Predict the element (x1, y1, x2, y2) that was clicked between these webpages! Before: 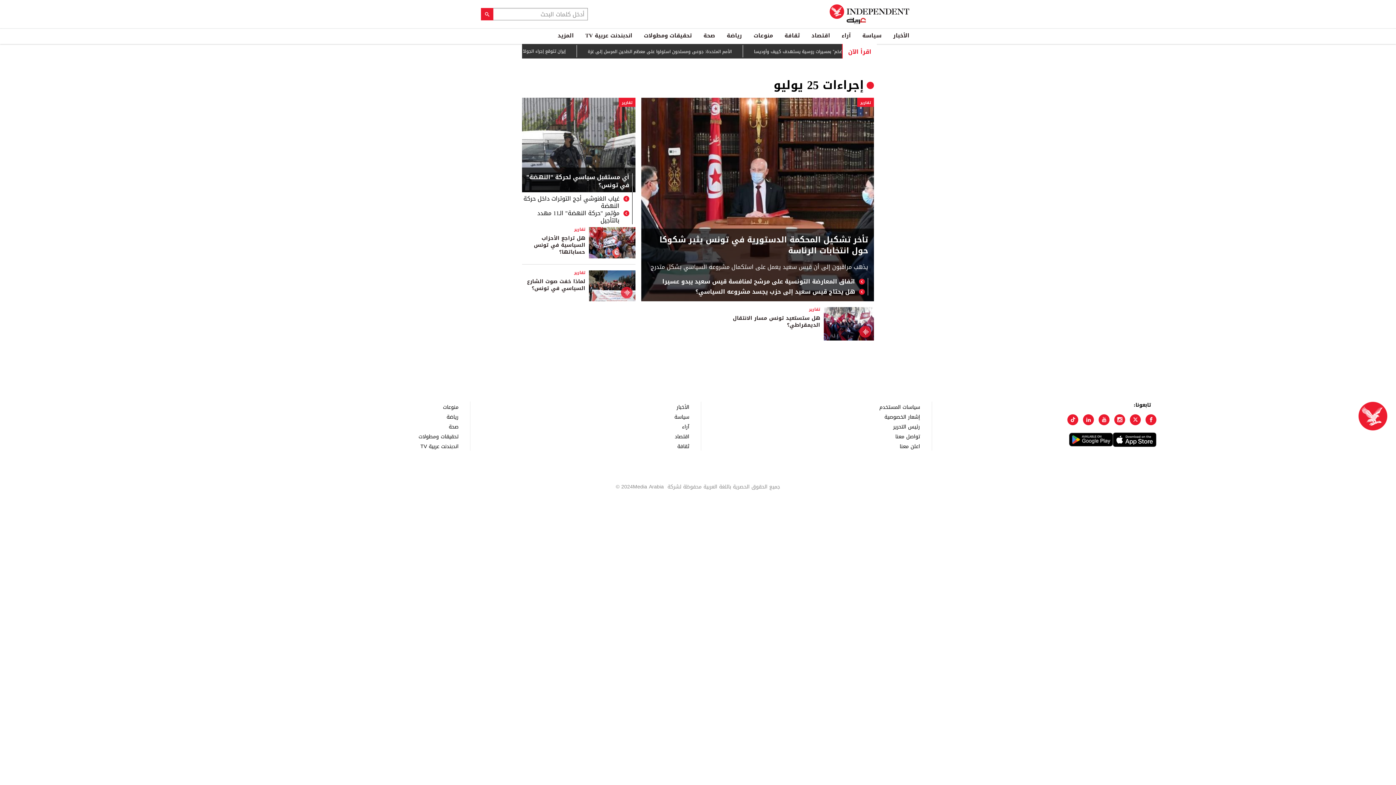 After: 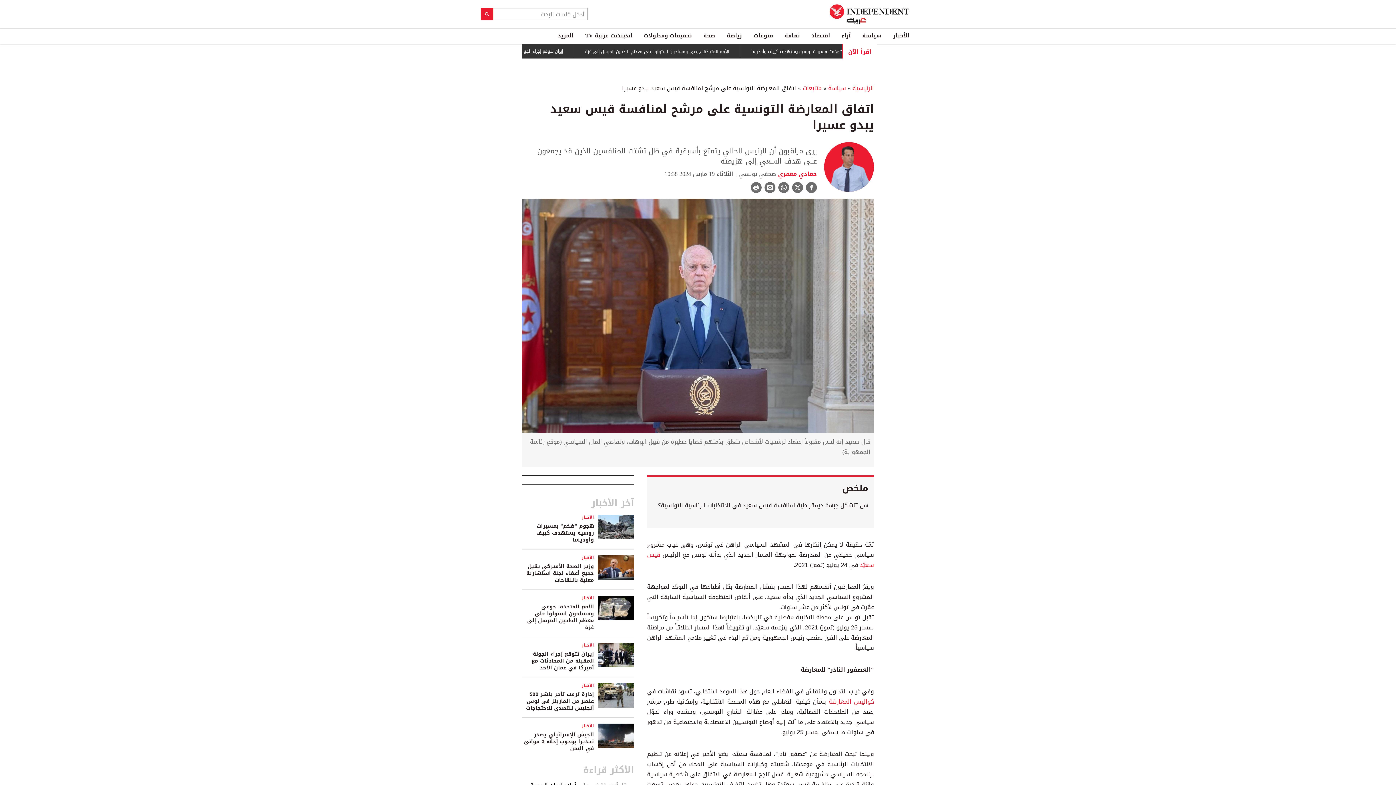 Action: bbox: (650, 278, 855, 285) label: اتفاق المعارضة التونسية على مرشح لمنافسة قيس سعيد يبدو عسيرا